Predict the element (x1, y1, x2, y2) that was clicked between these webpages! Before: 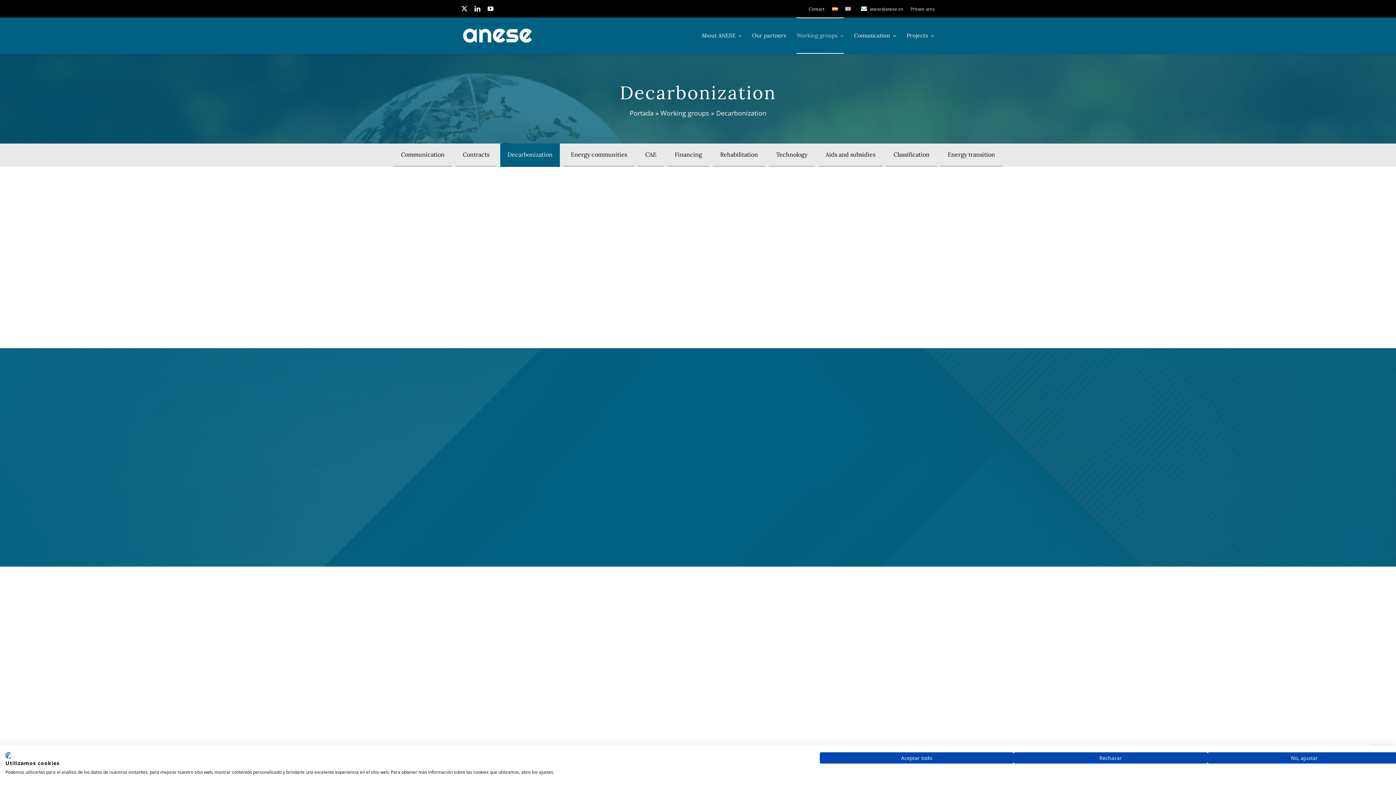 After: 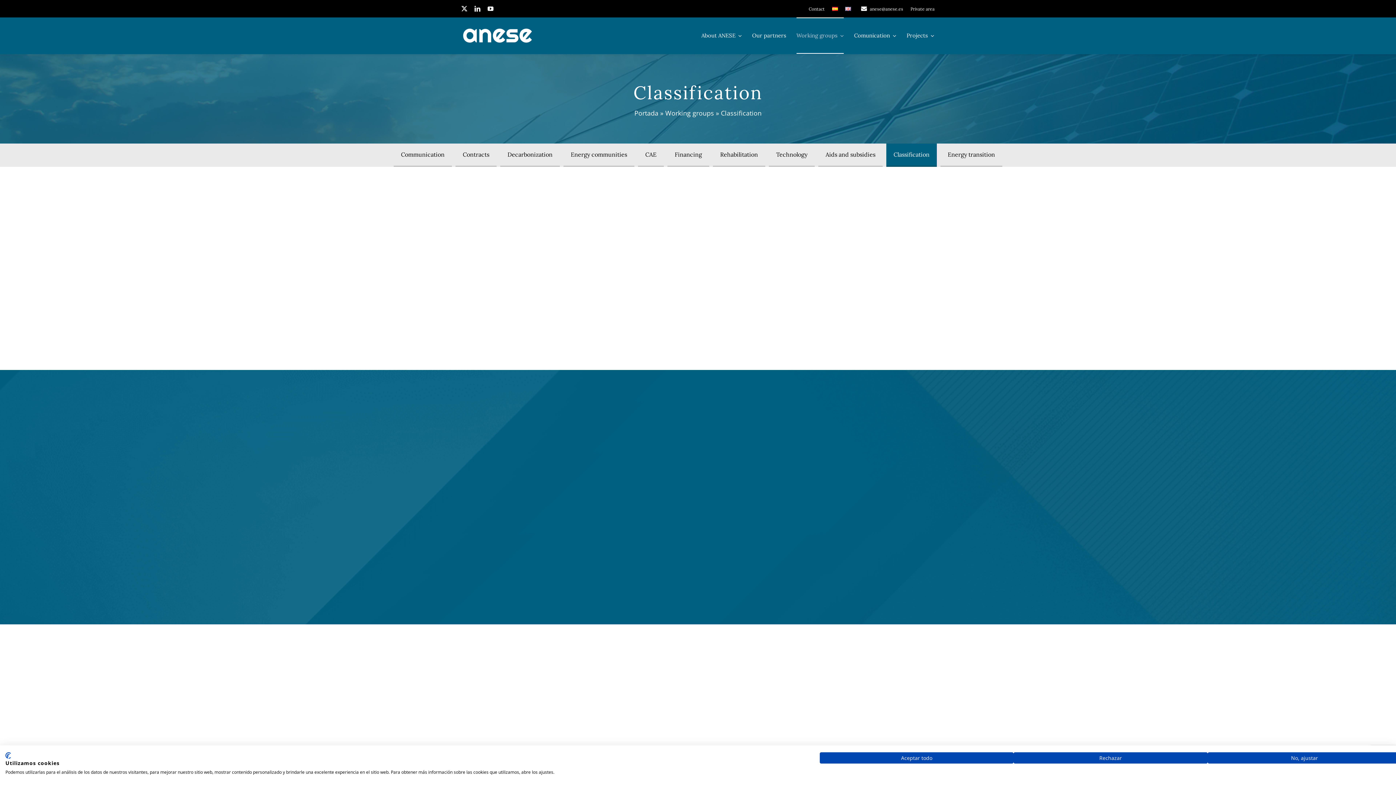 Action: bbox: (886, 143, 937, 166) label: Classification